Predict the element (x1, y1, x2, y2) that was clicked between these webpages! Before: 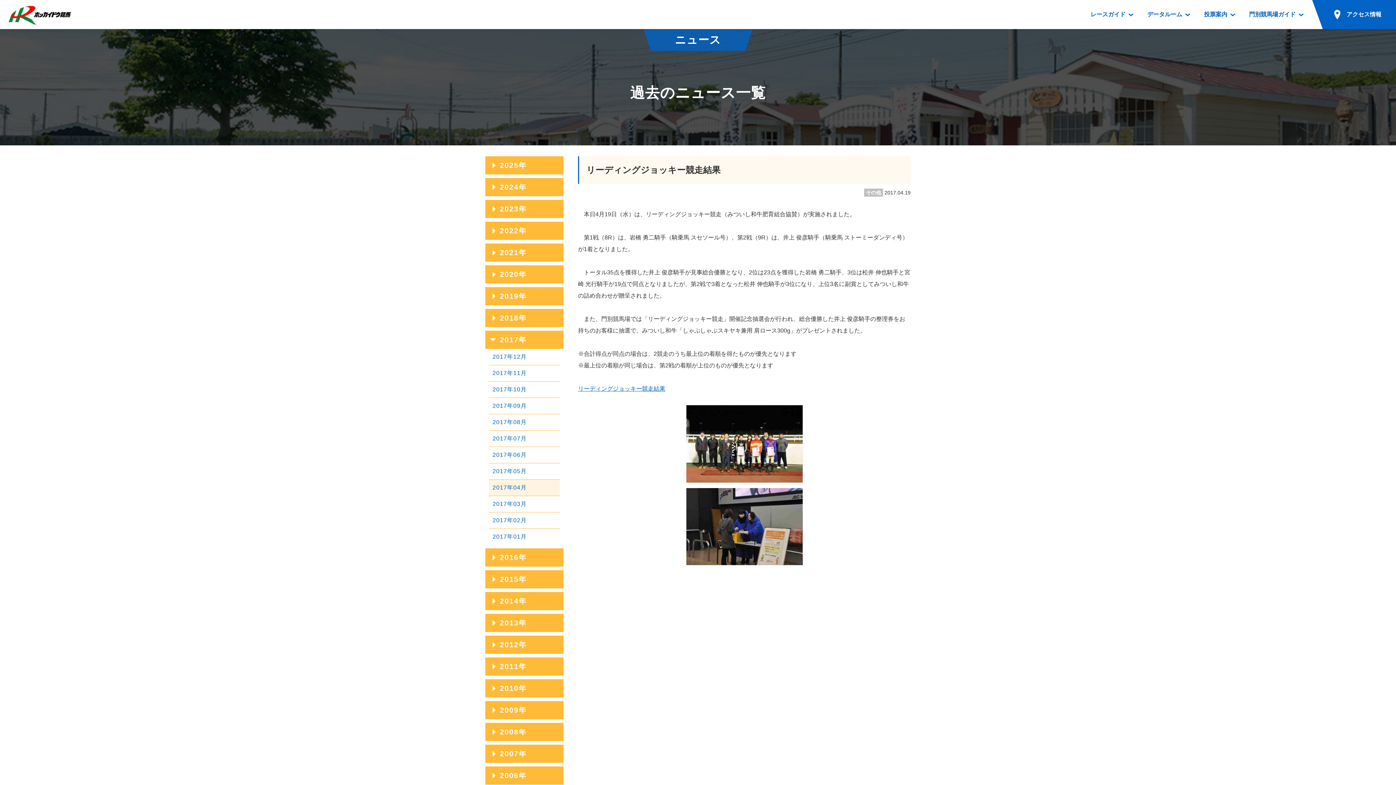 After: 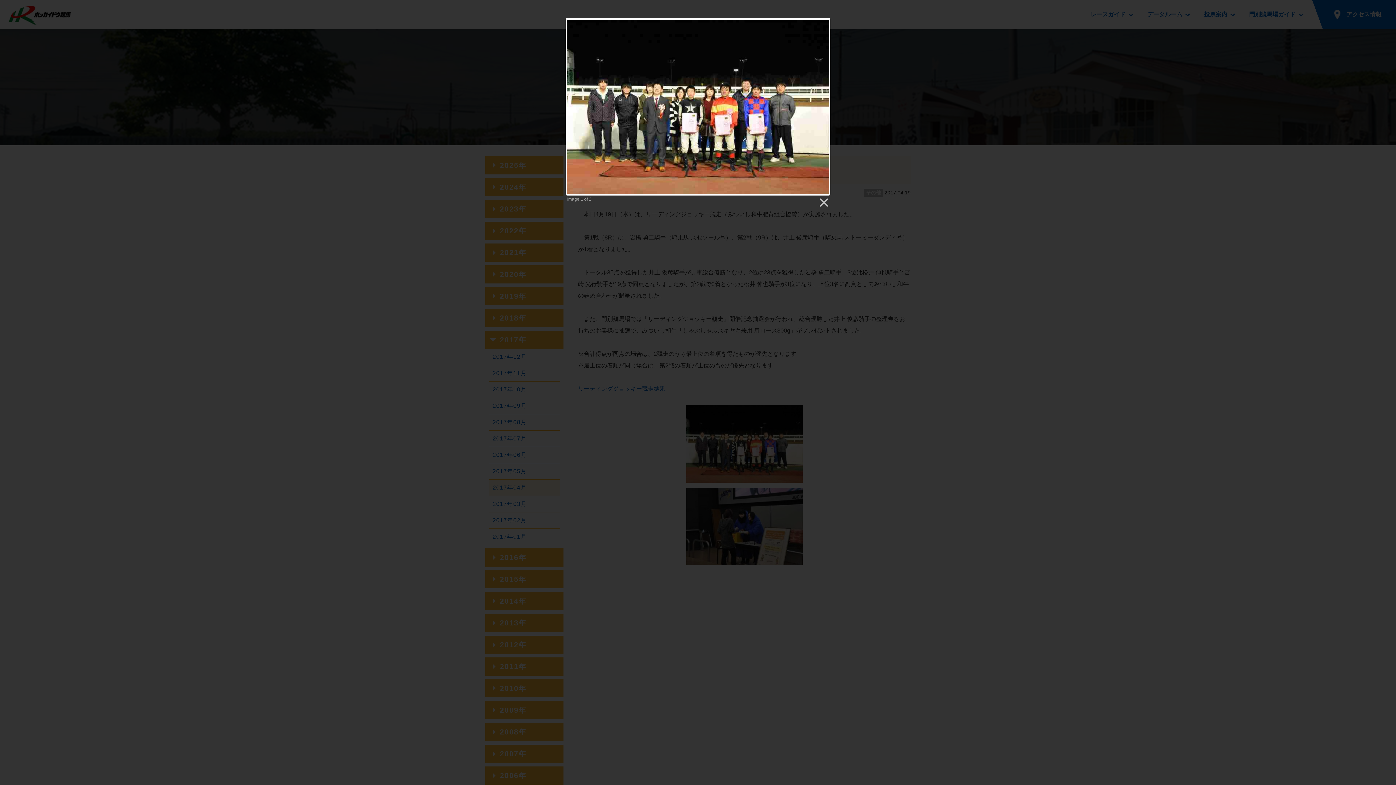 Action: bbox: (686, 405, 802, 482)